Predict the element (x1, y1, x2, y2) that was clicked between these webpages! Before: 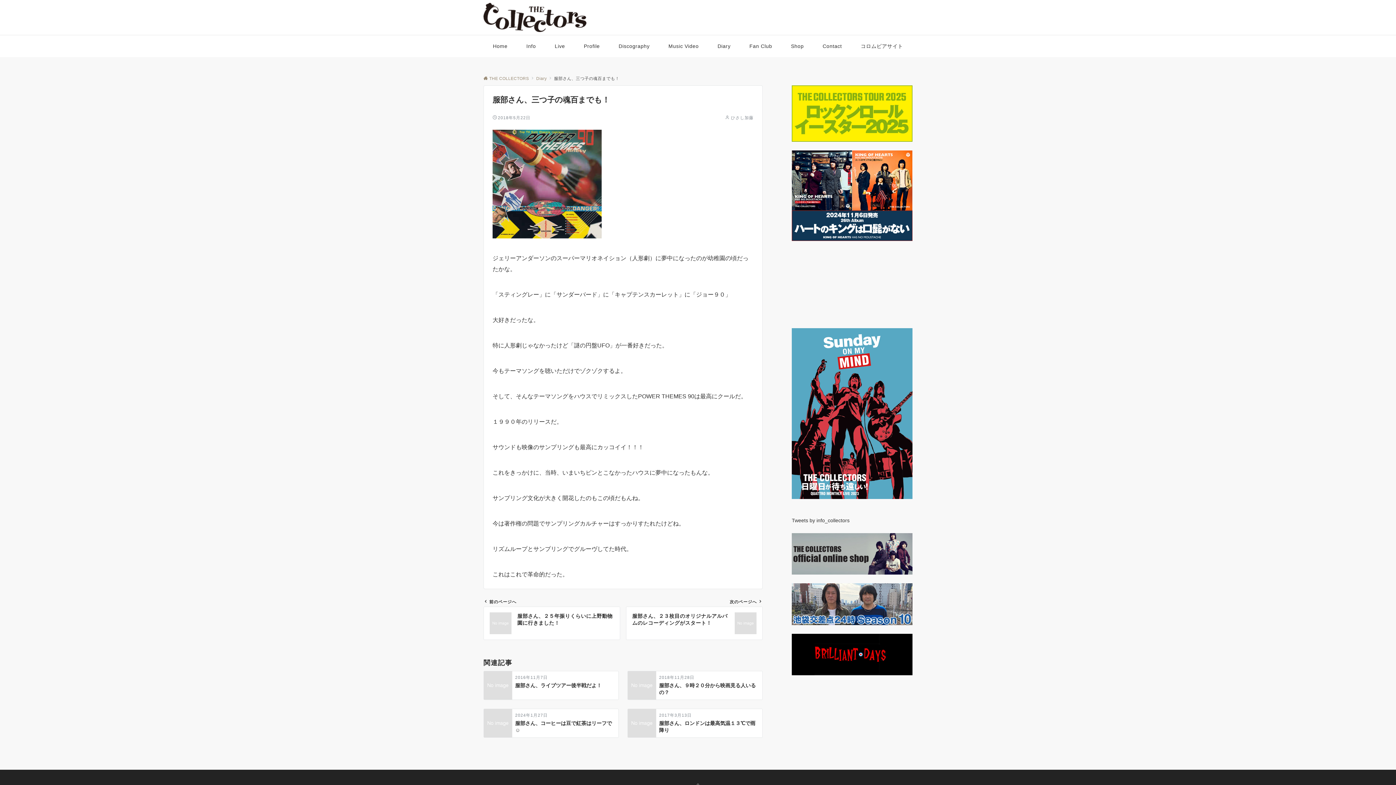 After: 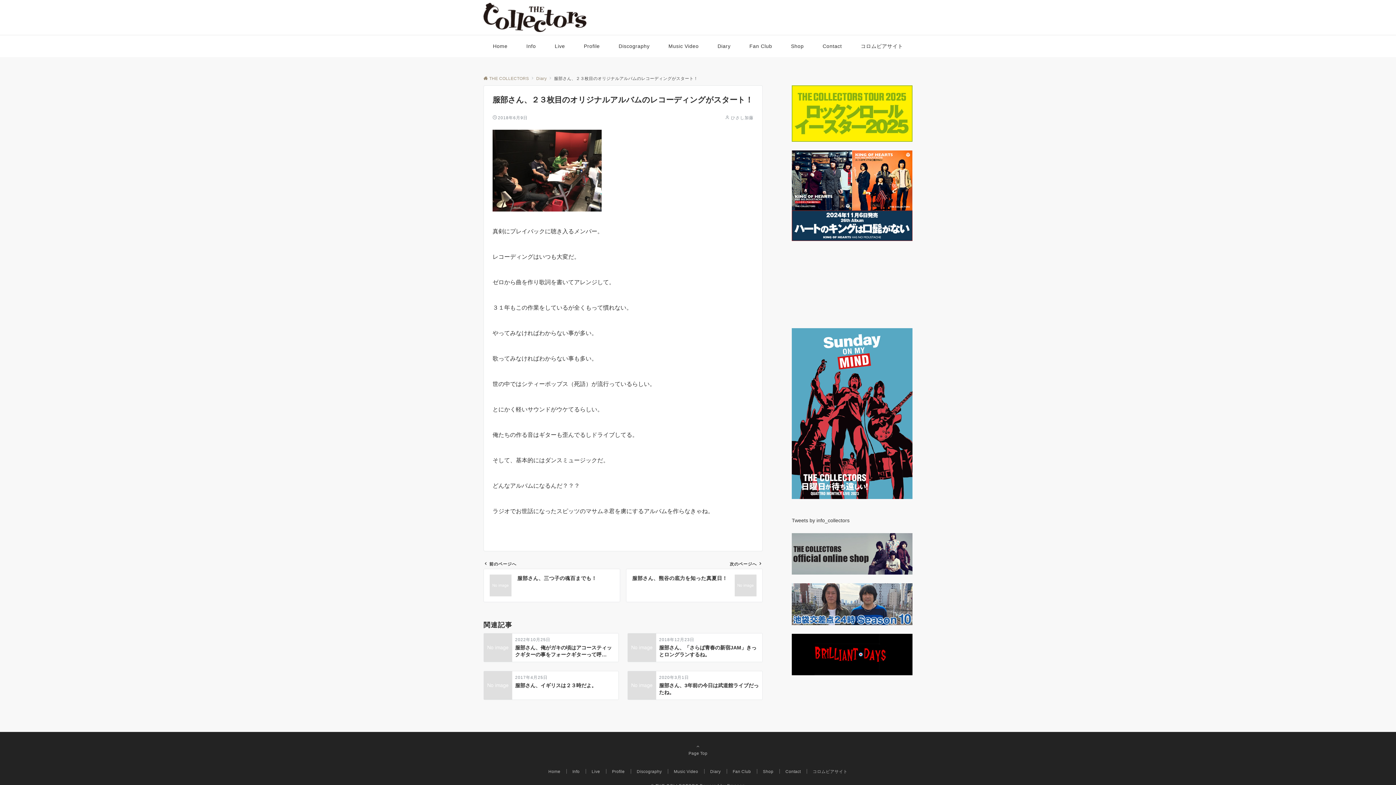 Action: label: 次のページへ
服部さん、２３枚目のオリジナルアルバムのレコーディングがスタート！ bbox: (626, 606, 762, 640)